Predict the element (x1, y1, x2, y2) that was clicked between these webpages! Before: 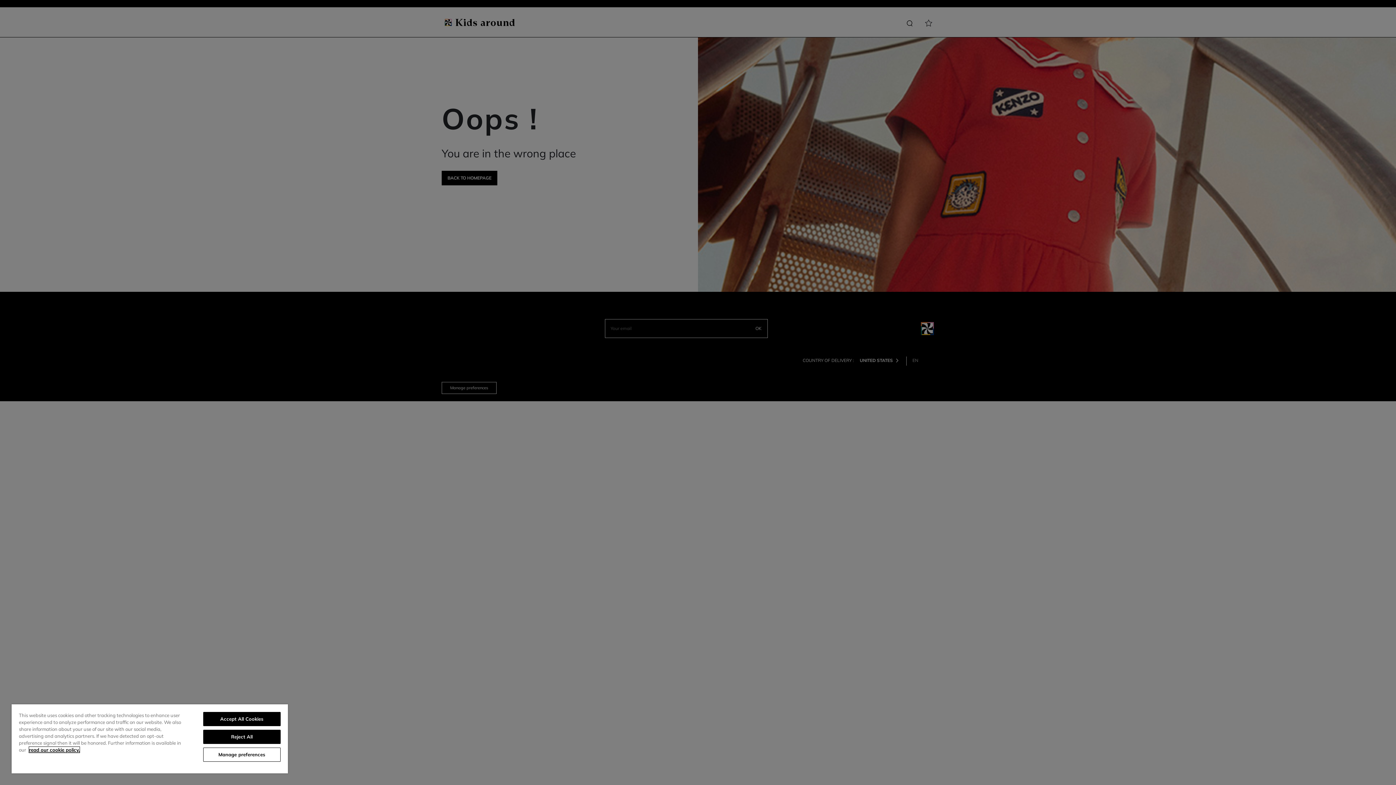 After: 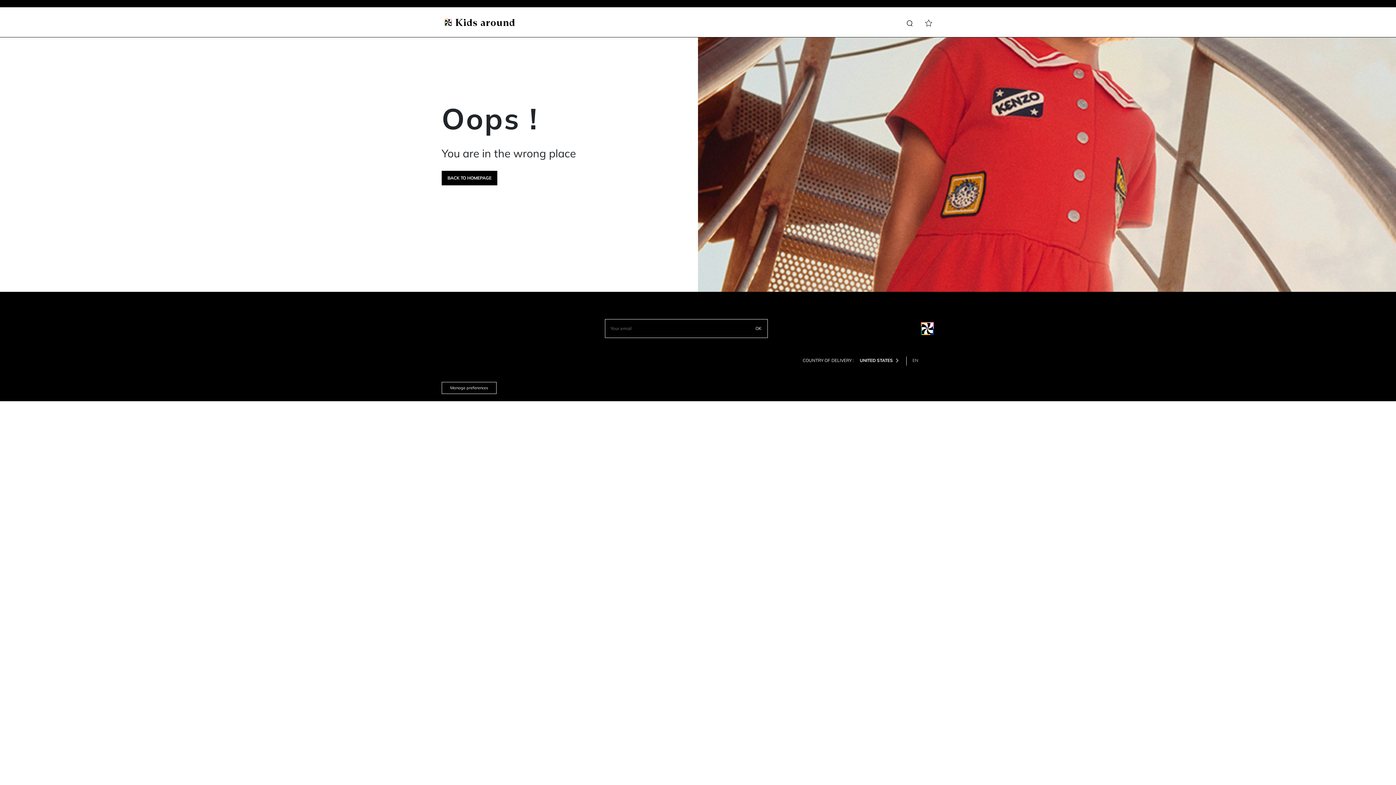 Action: bbox: (203, 712, 280, 726) label: Accept All Cookies